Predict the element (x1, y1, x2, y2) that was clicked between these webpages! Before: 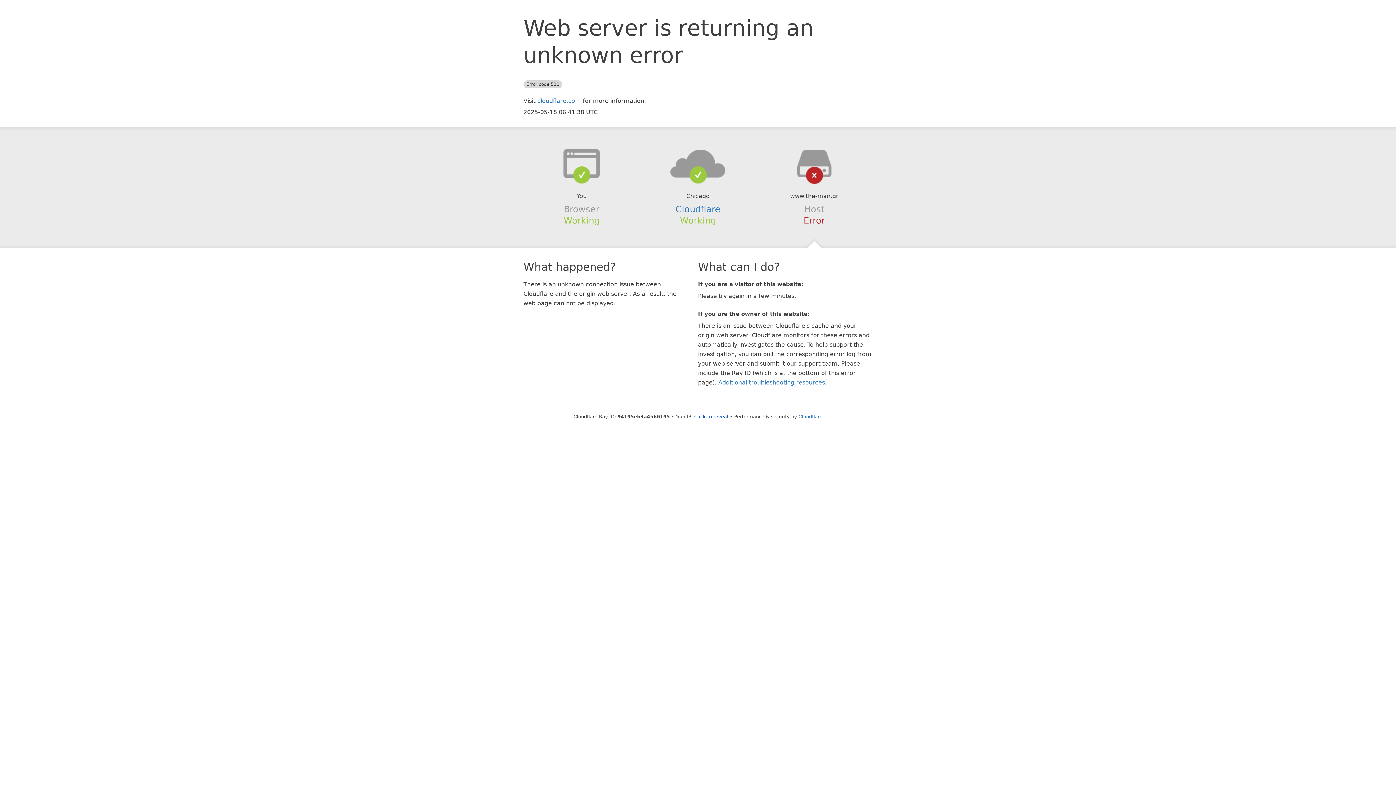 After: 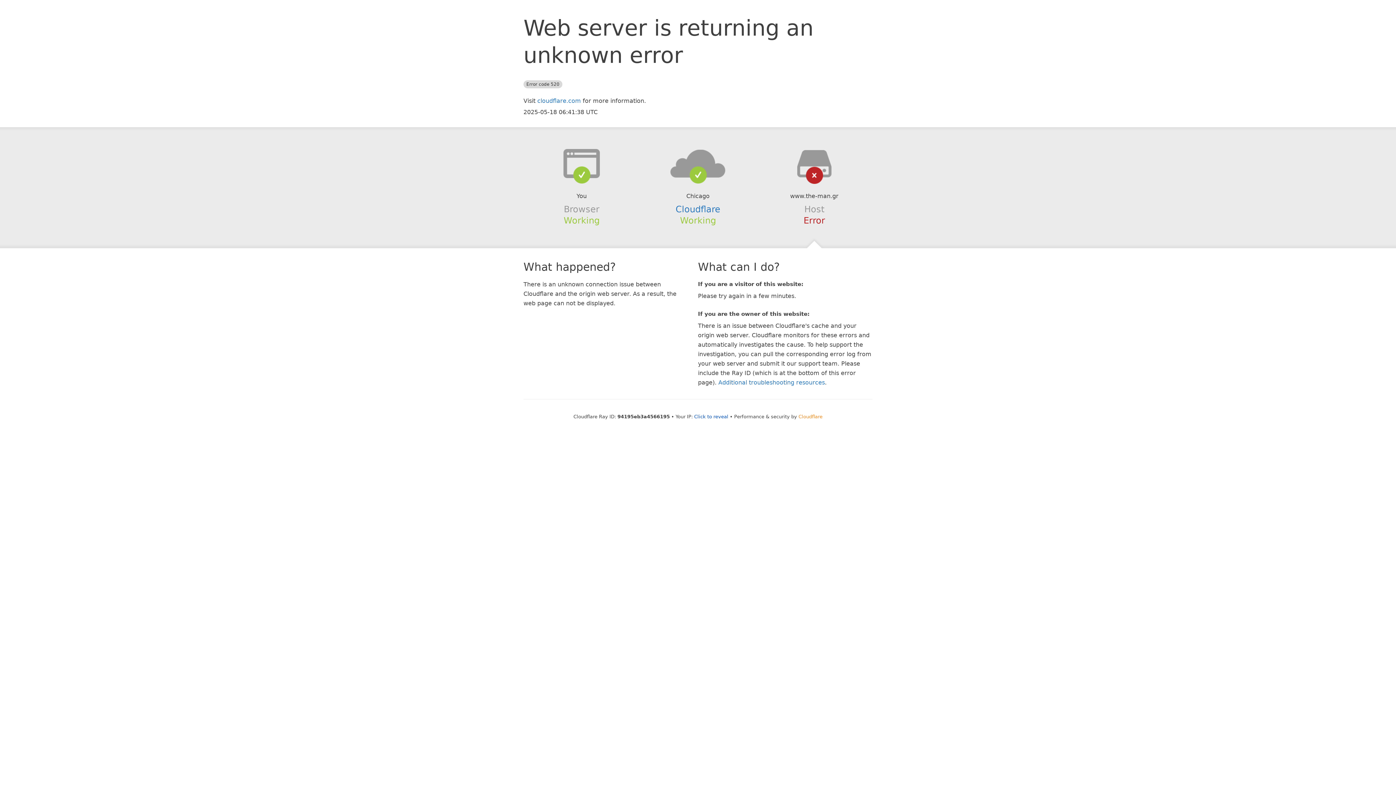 Action: bbox: (798, 414, 822, 419) label: Cloudflare